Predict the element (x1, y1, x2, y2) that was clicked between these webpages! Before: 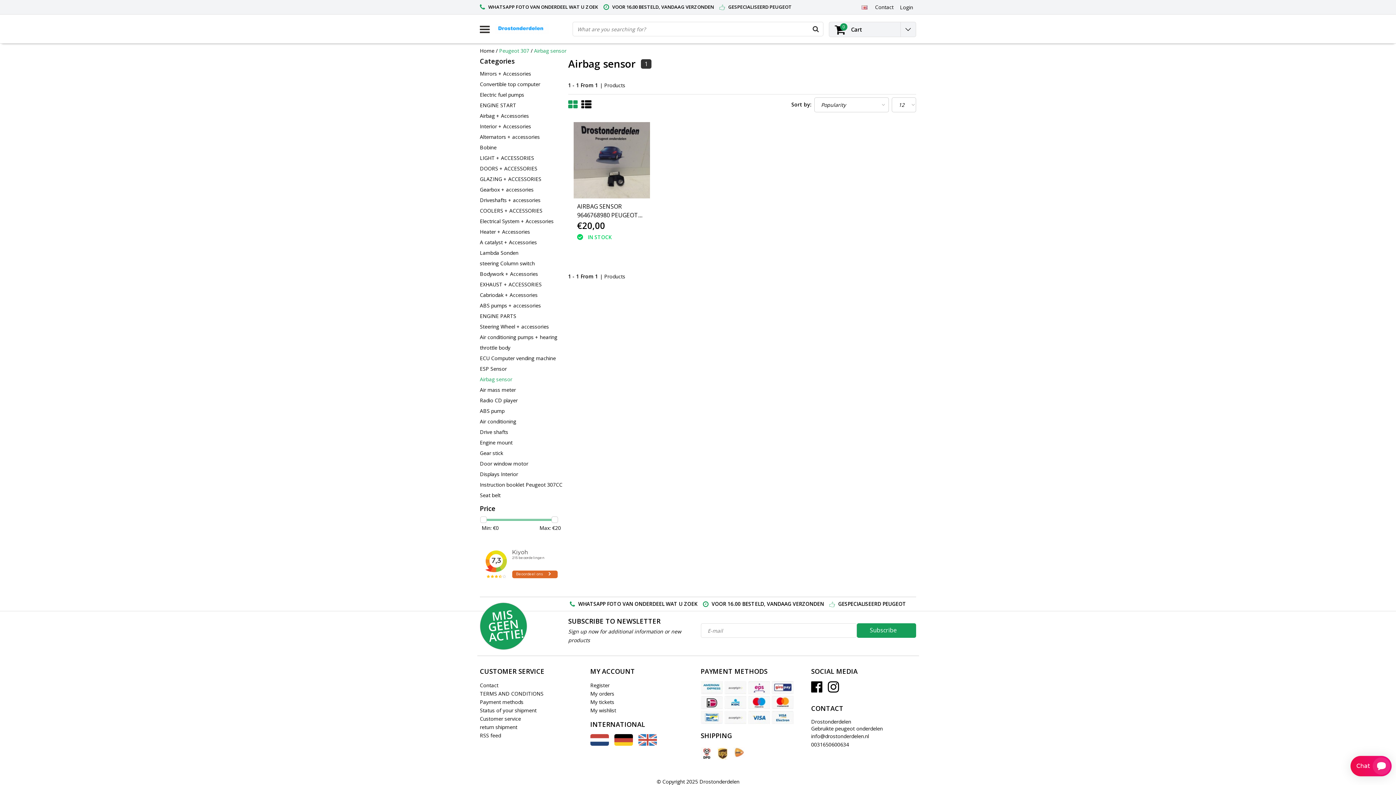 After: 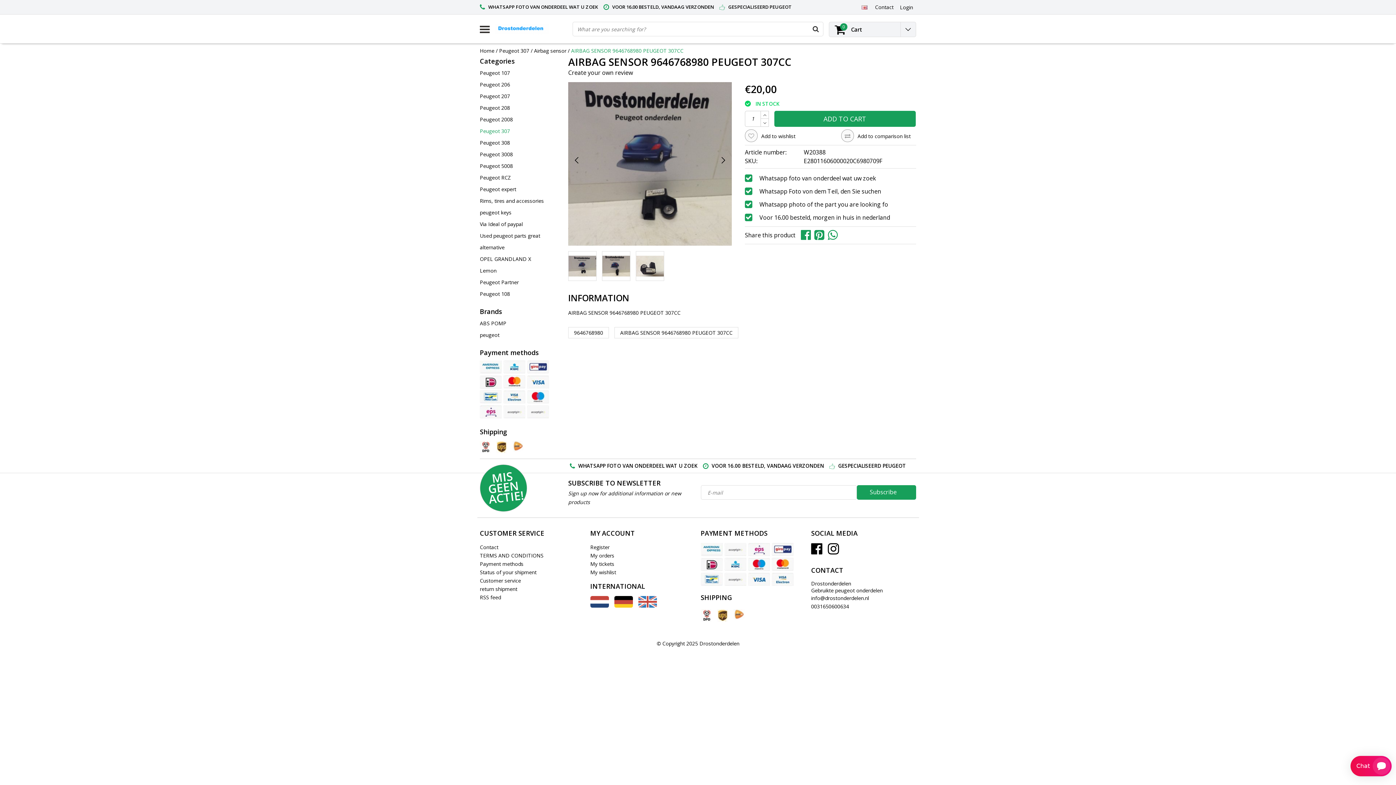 Action: label: AIRBAG SENSOR 9646768980 PEUGEOT 307CC bbox: (577, 202, 646, 219)